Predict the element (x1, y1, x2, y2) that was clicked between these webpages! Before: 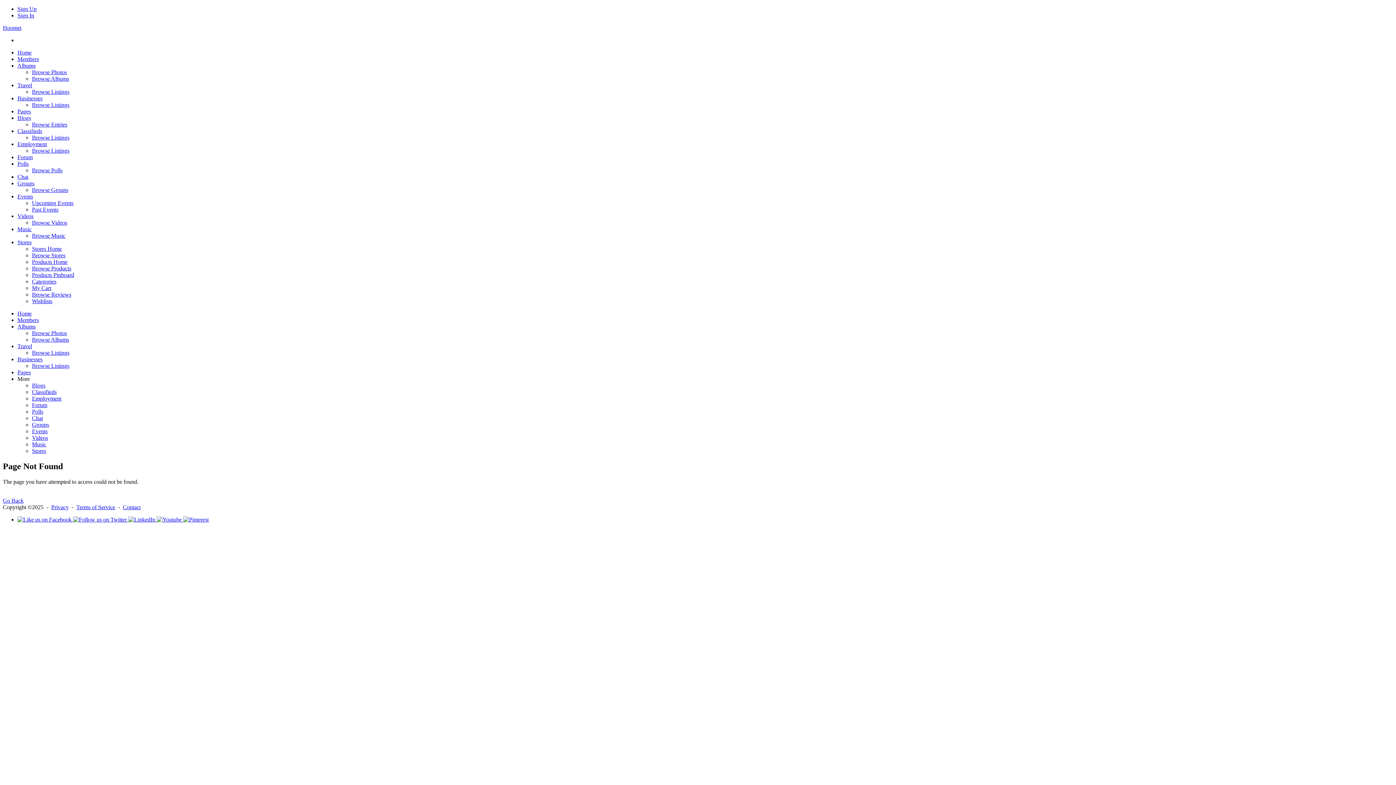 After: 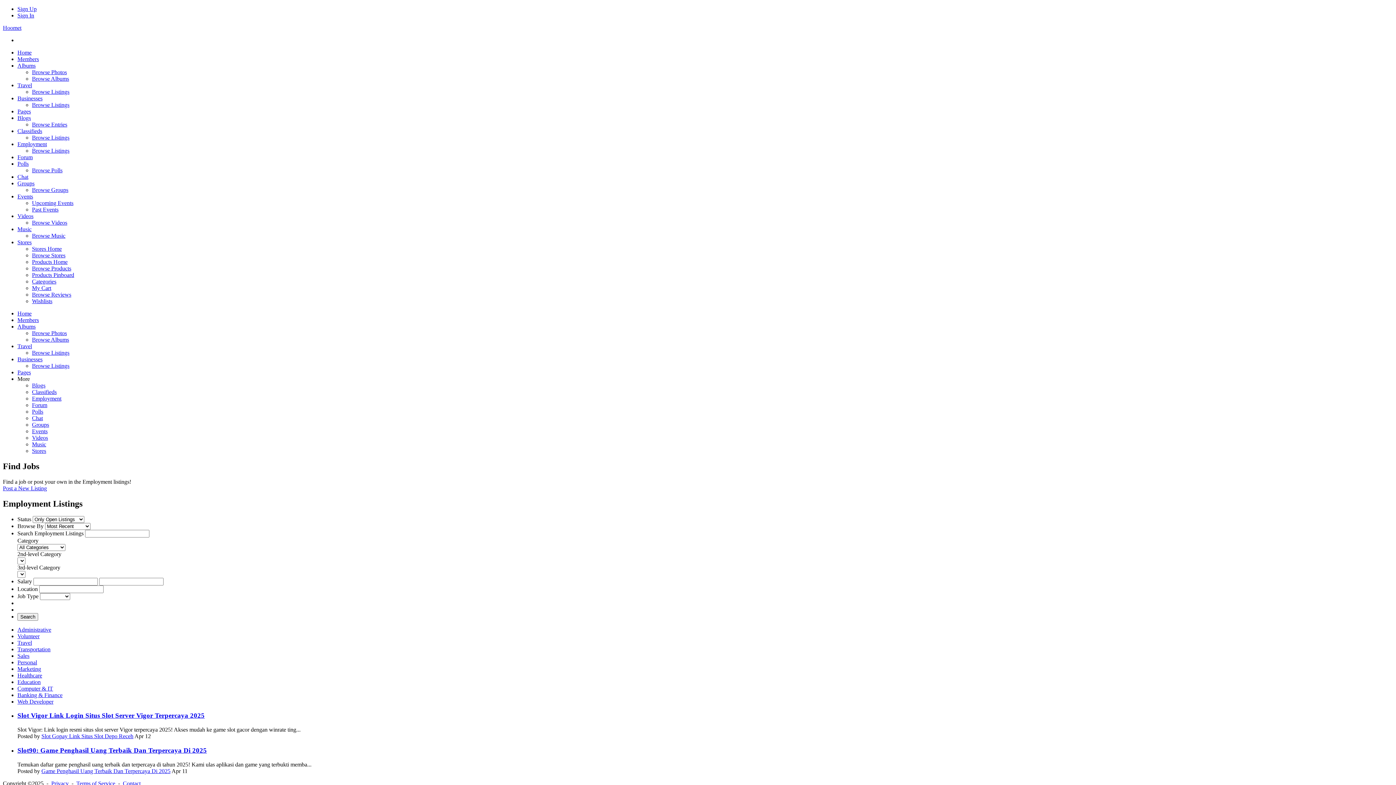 Action: bbox: (17, 141, 46, 147) label: Employment